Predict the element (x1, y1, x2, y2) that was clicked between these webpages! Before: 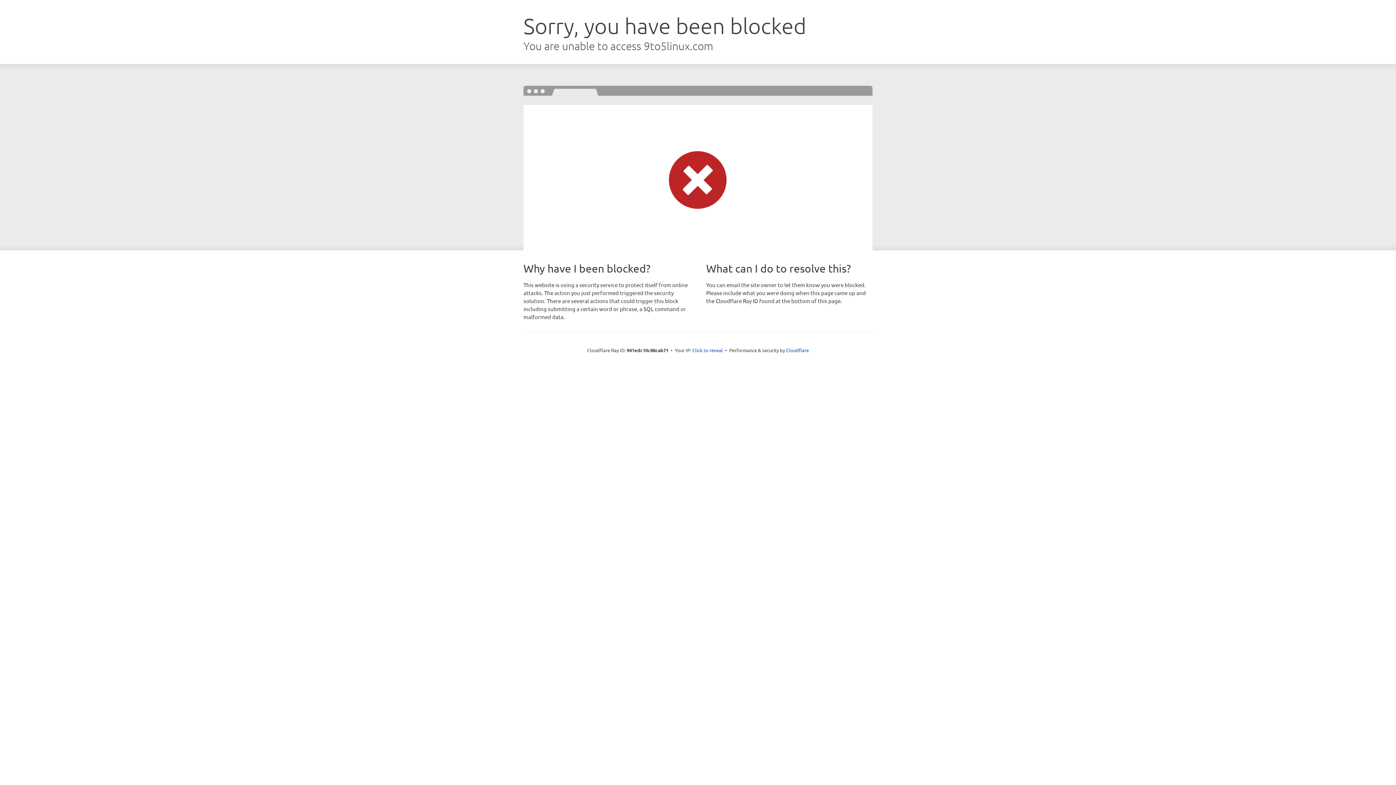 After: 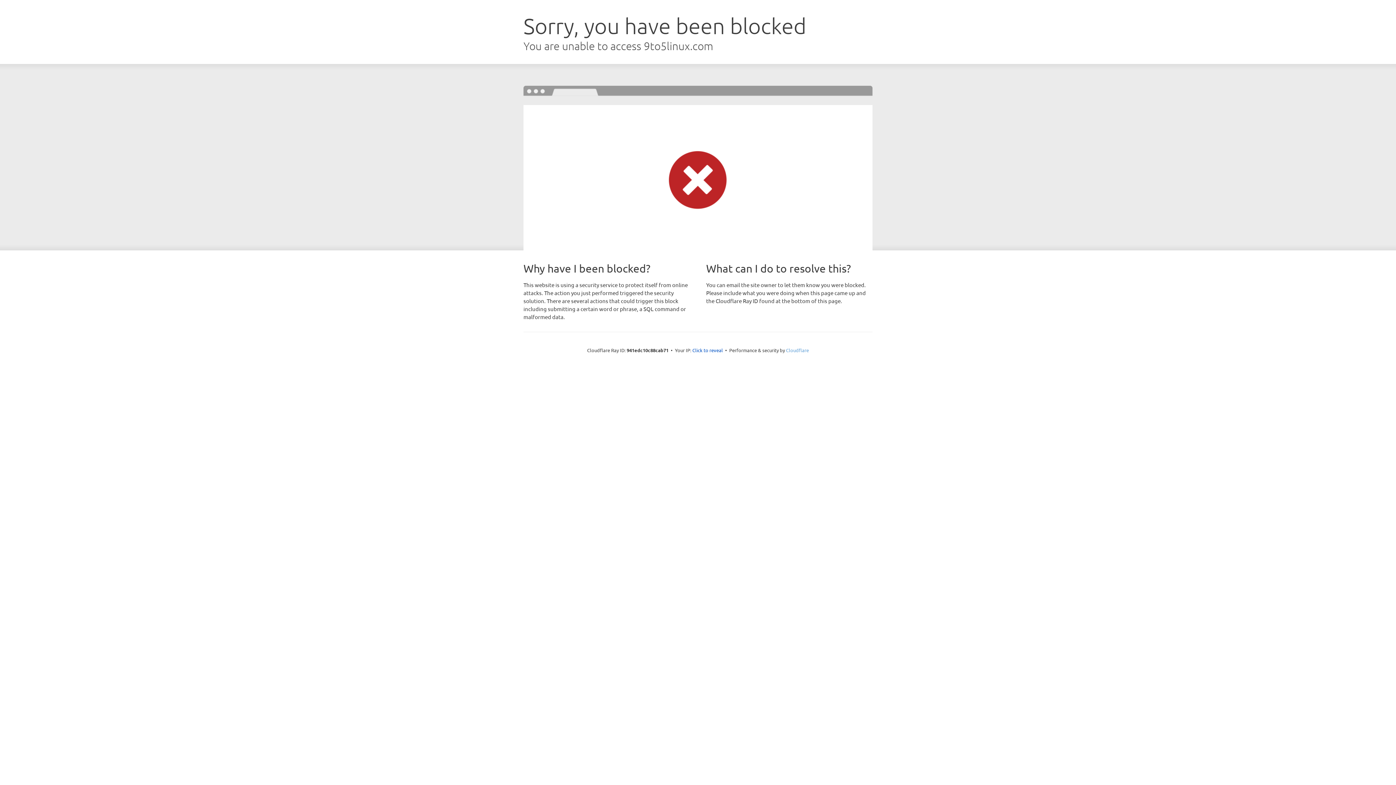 Action: bbox: (786, 347, 809, 353) label: Cloudflare